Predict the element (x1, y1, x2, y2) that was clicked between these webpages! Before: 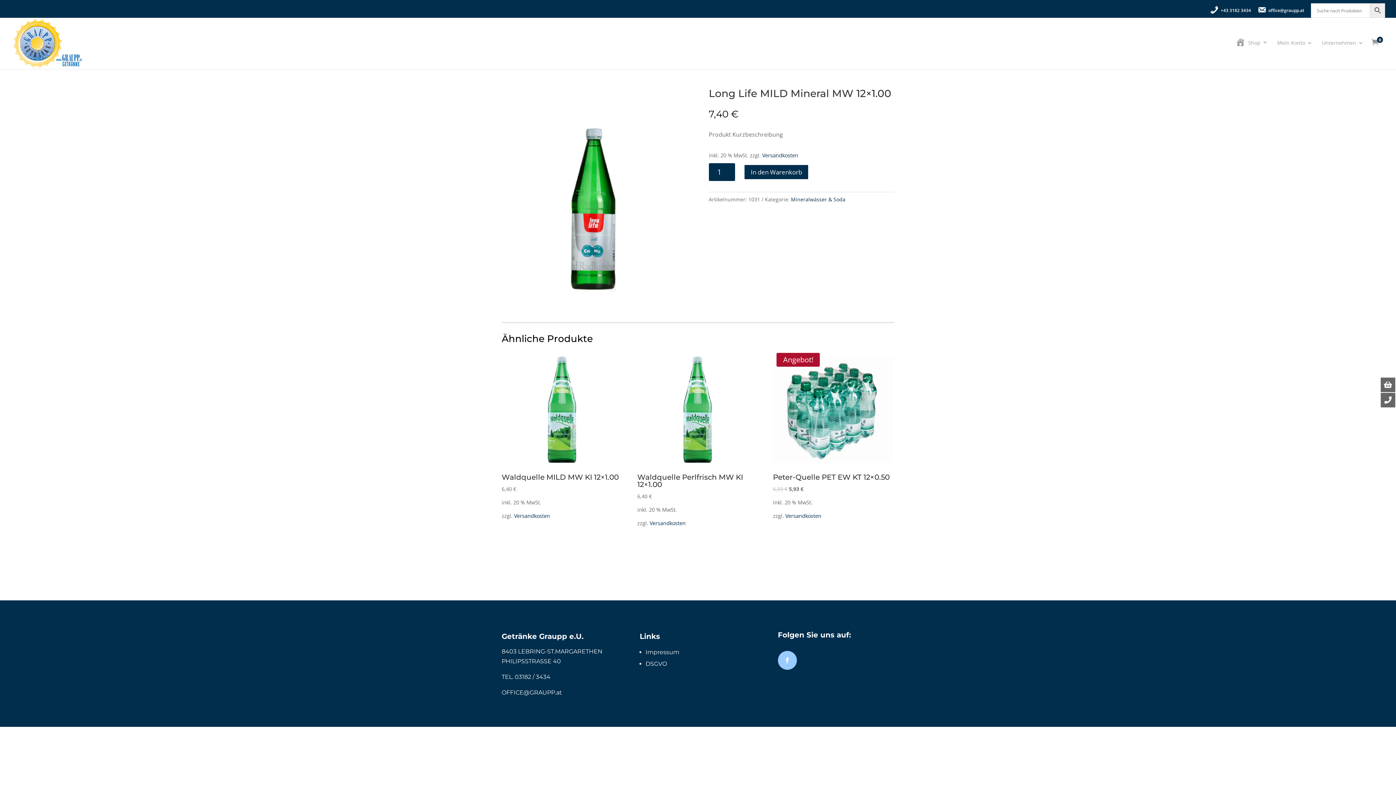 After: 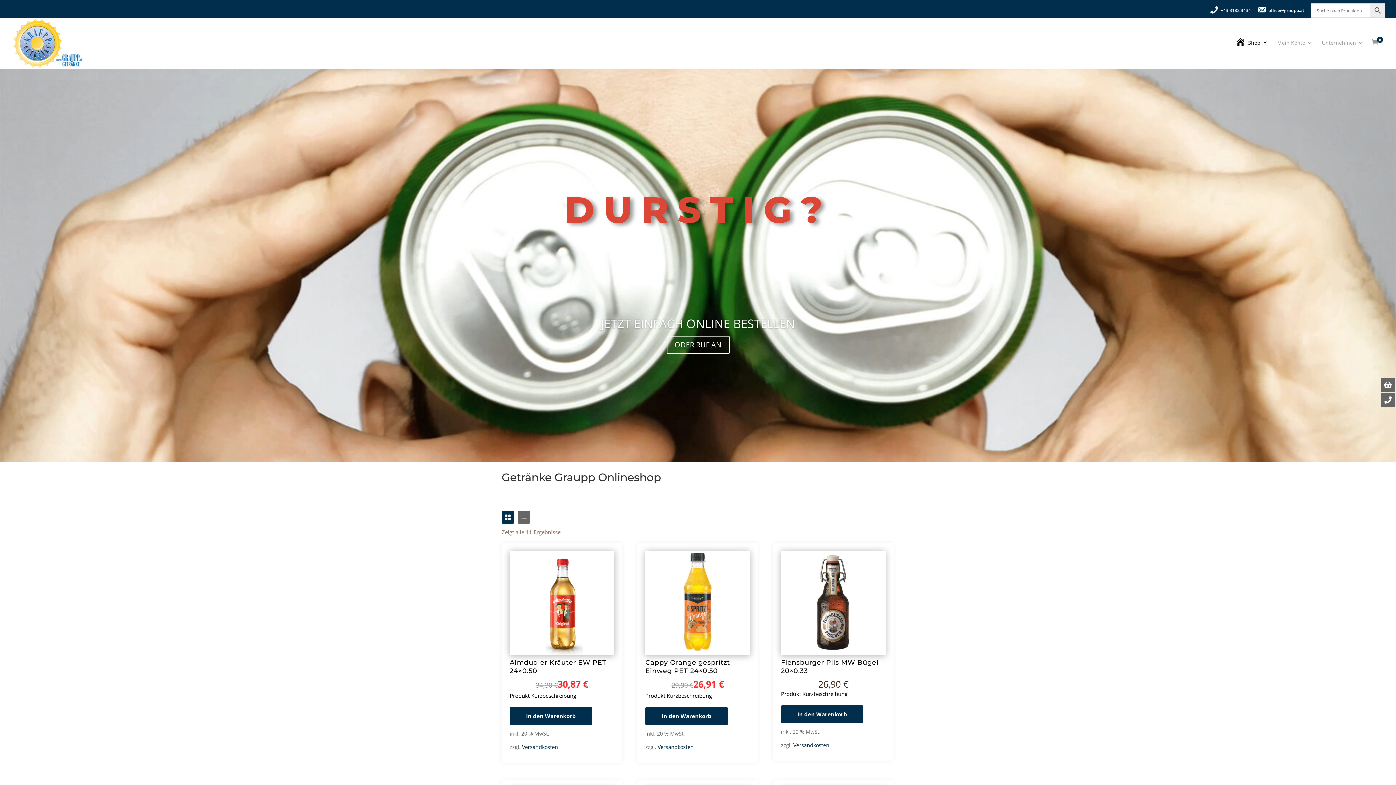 Action: label: Shop bbox: (1235, 39, 1268, 68)